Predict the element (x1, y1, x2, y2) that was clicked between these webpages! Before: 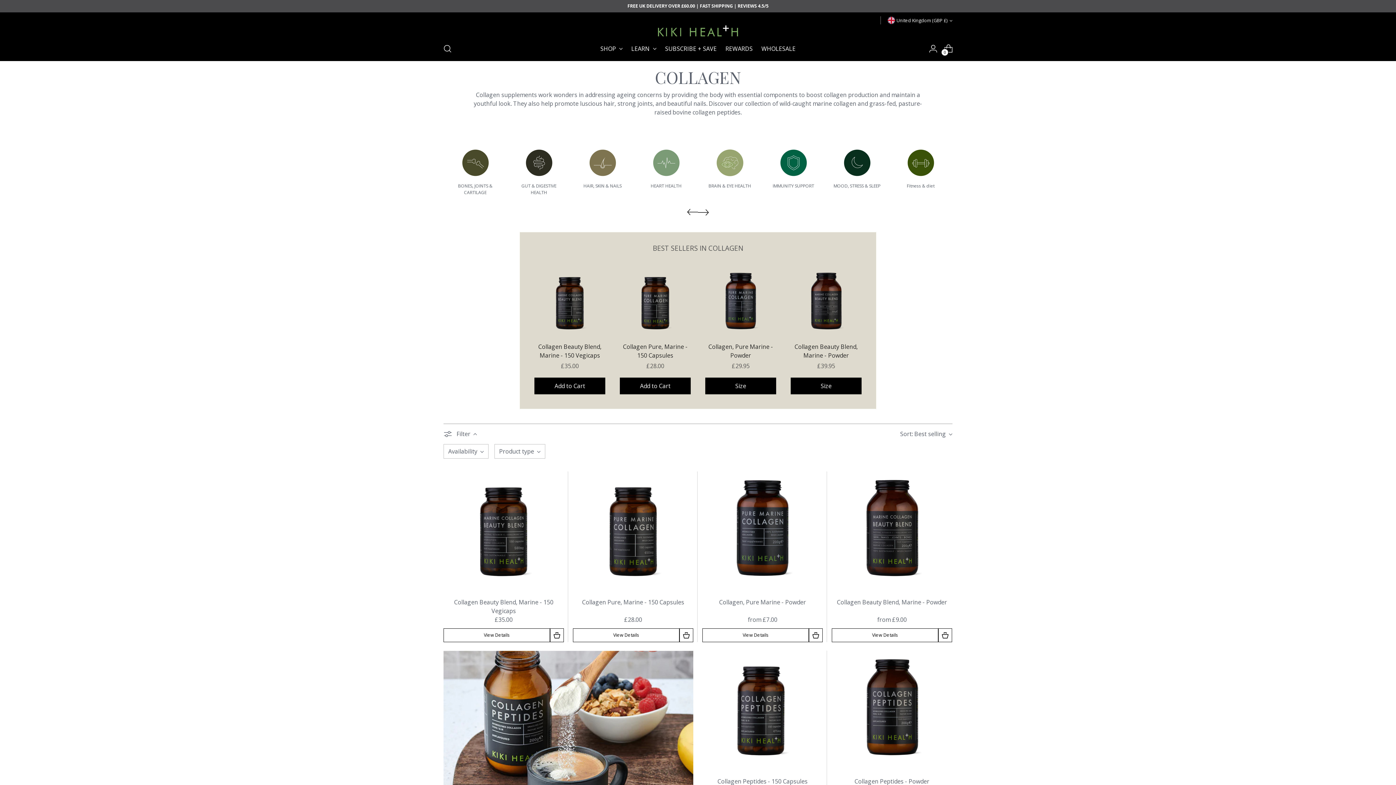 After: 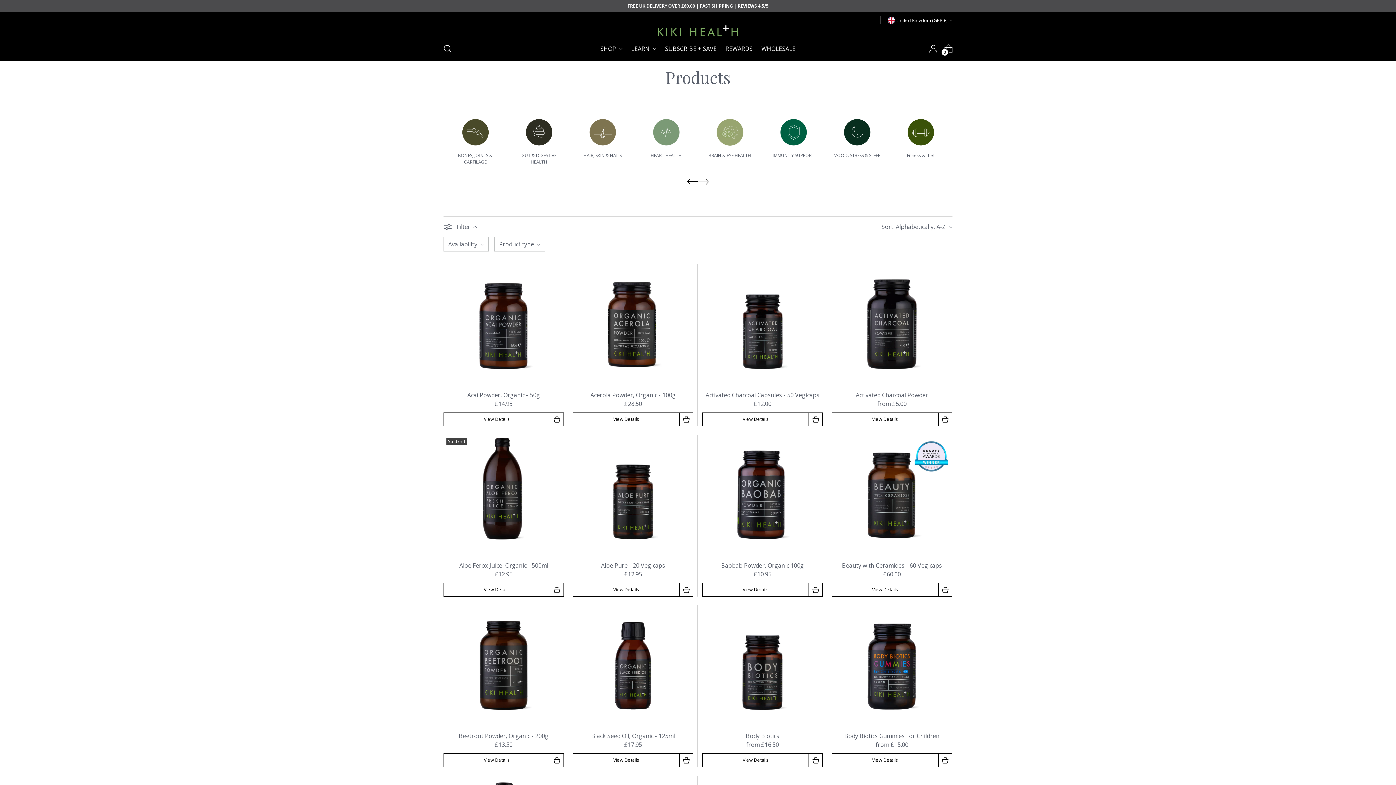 Action: label: SHOP bbox: (600, 40, 622, 56)